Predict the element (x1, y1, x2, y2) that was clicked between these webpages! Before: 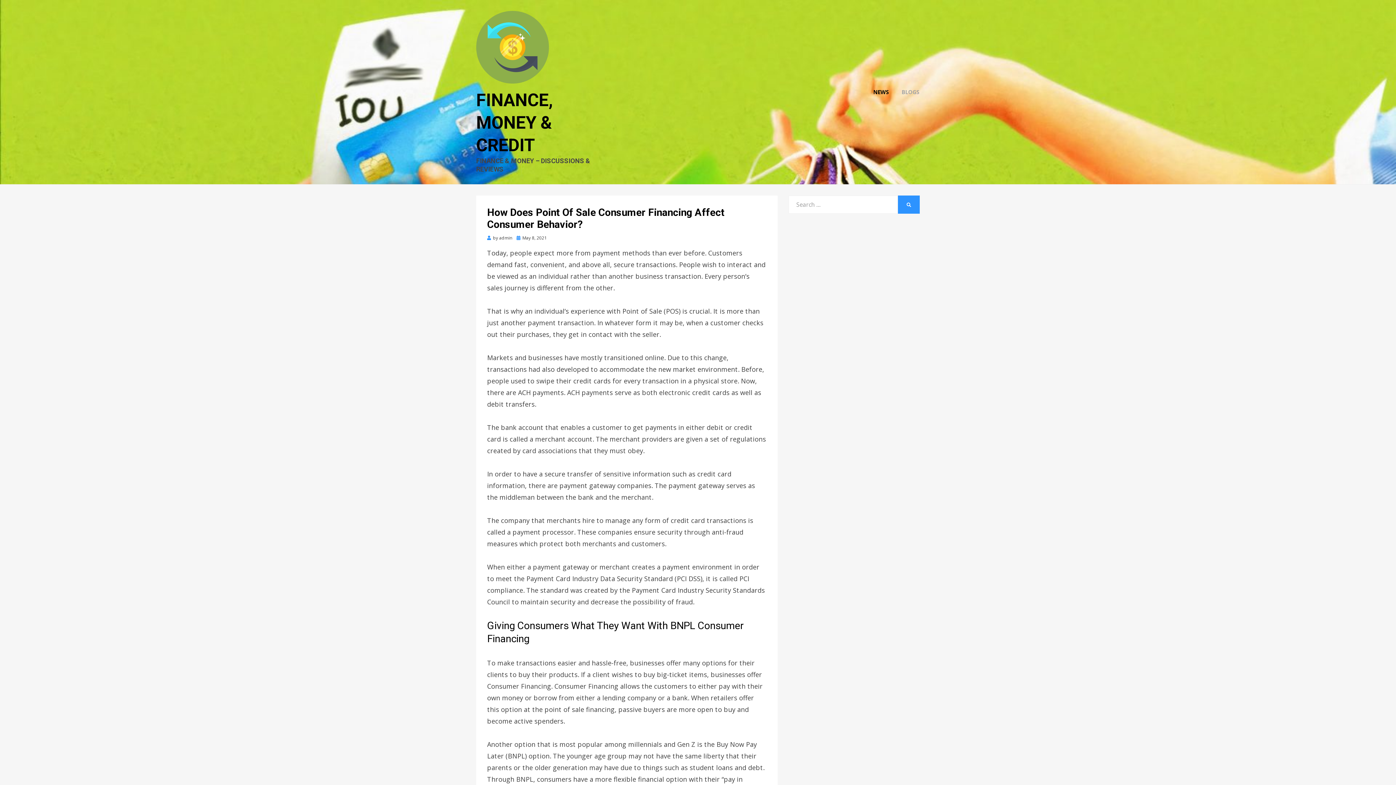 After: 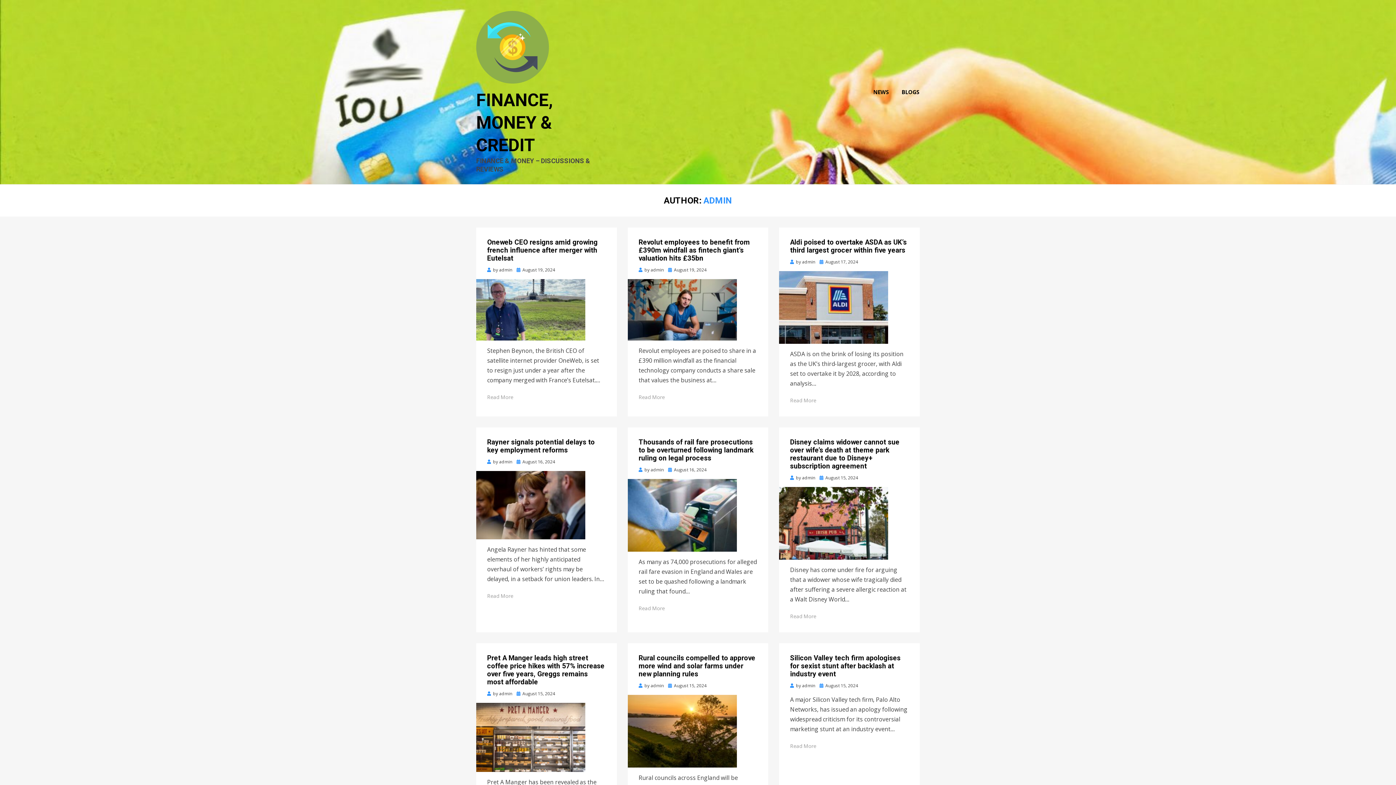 Action: bbox: (499, 234, 512, 241) label: admin